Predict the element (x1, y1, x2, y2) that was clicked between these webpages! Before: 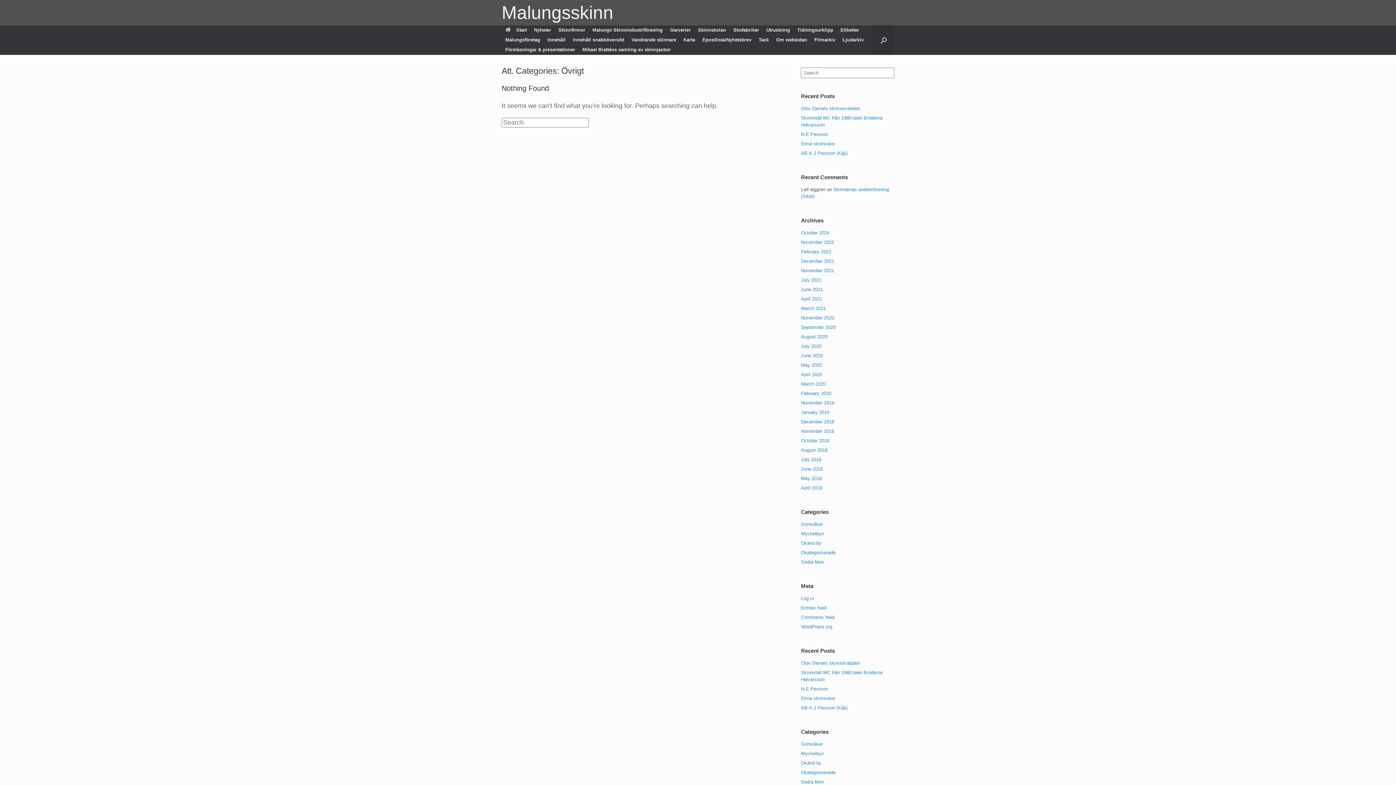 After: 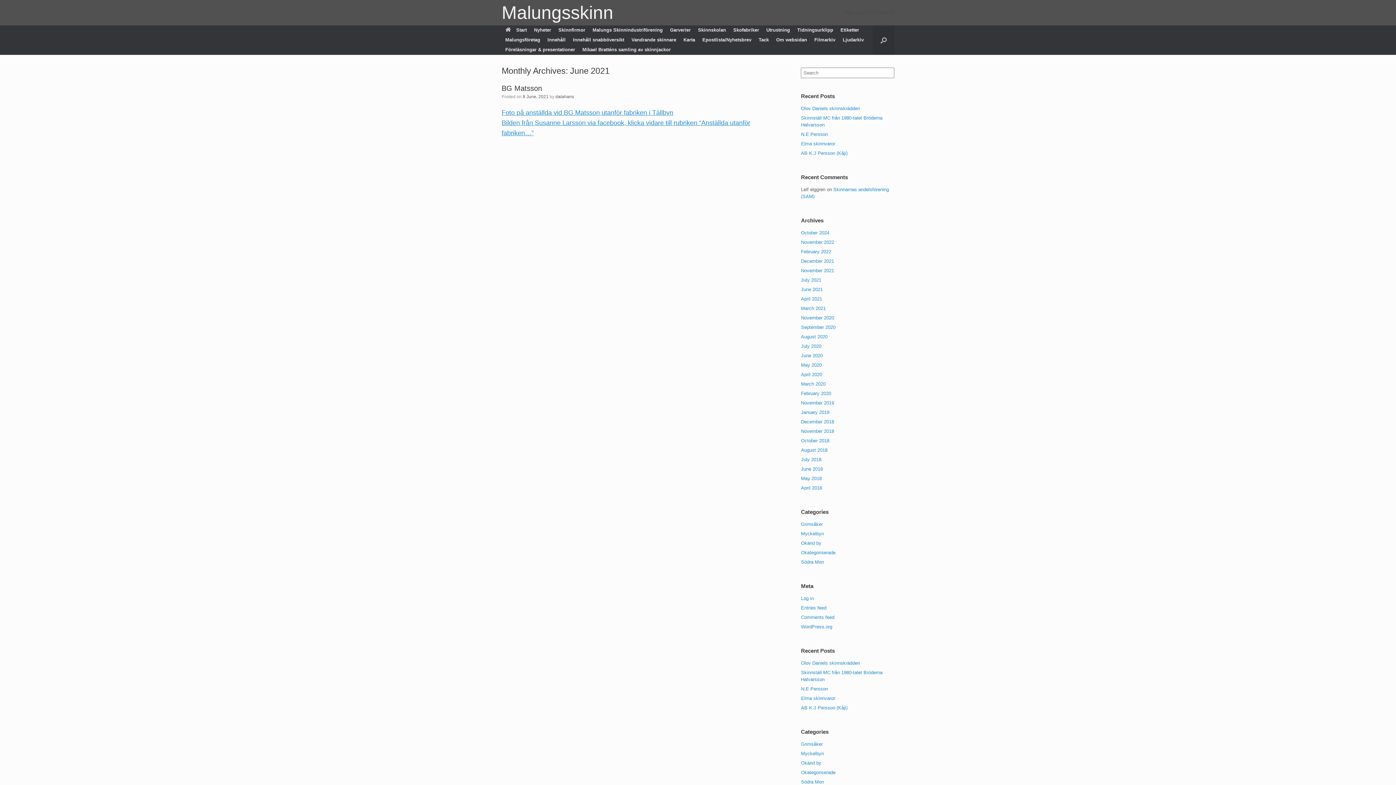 Action: label: June 2021 bbox: (801, 286, 823, 292)